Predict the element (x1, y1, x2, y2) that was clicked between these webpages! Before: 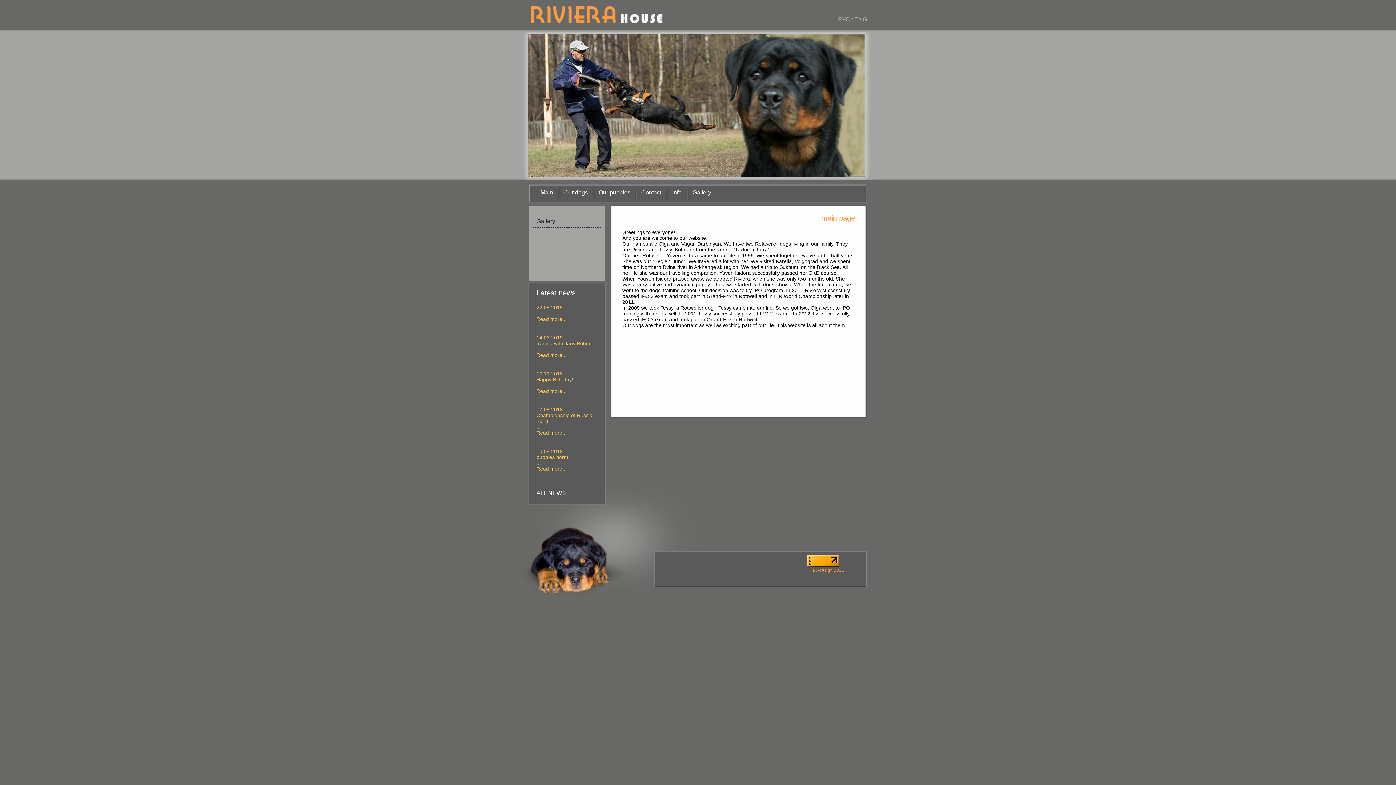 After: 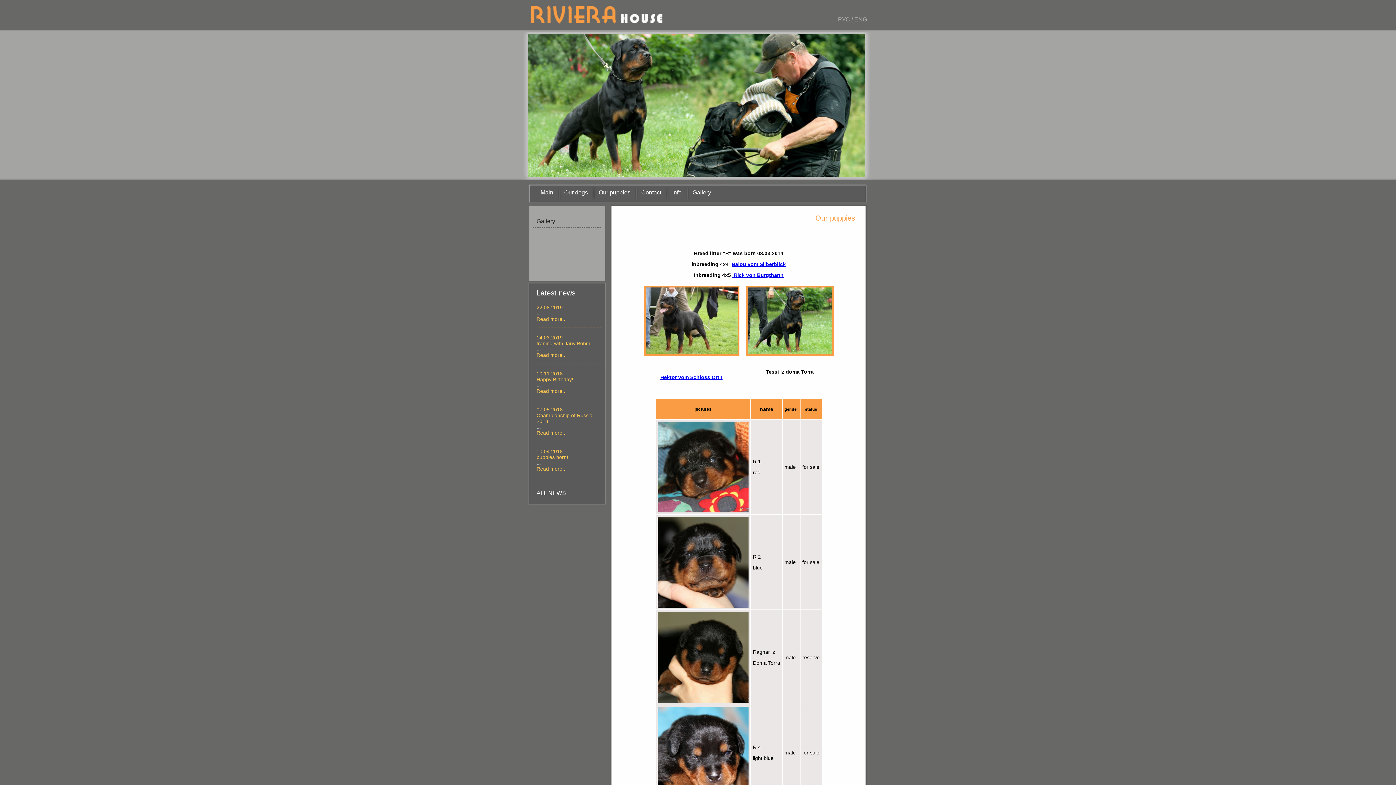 Action: label: Our puppies bbox: (592, 185, 634, 199)